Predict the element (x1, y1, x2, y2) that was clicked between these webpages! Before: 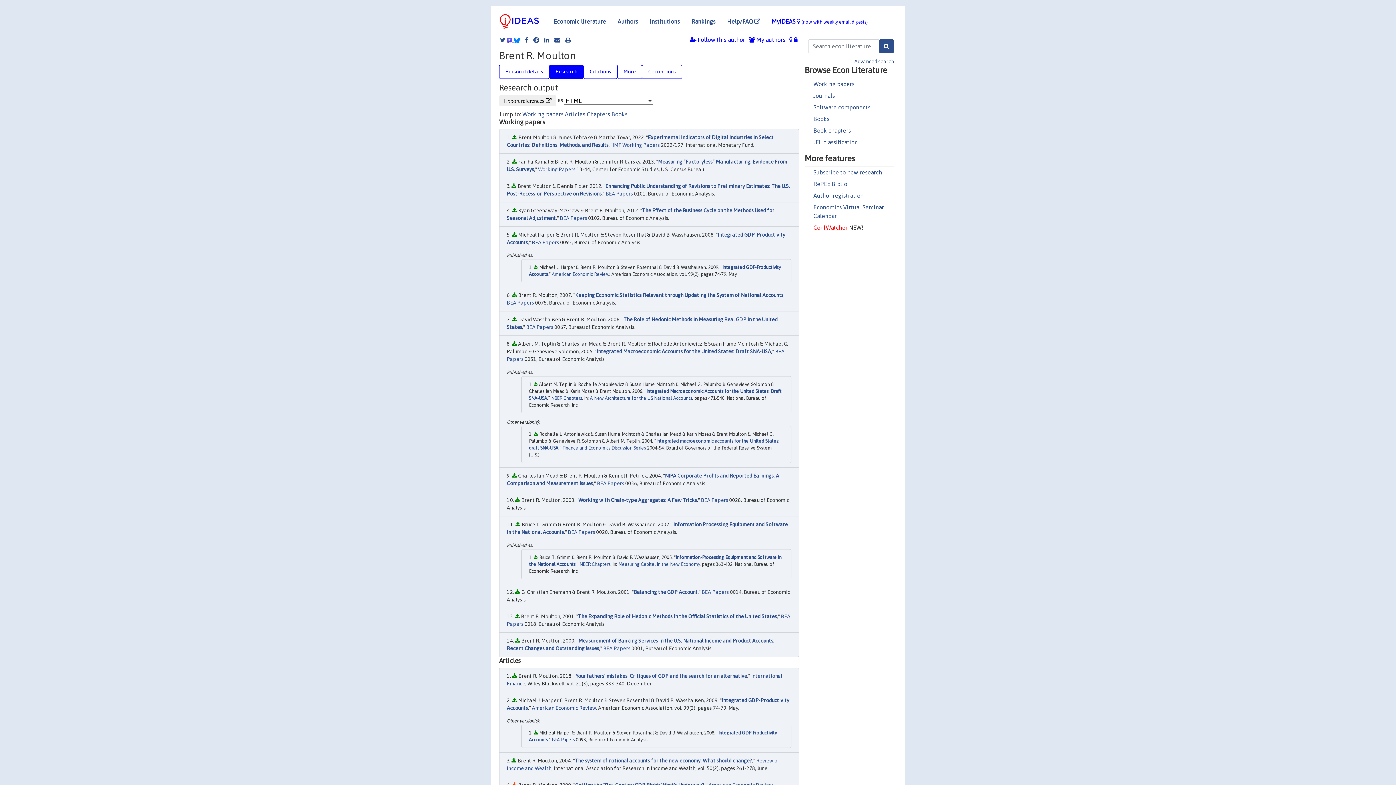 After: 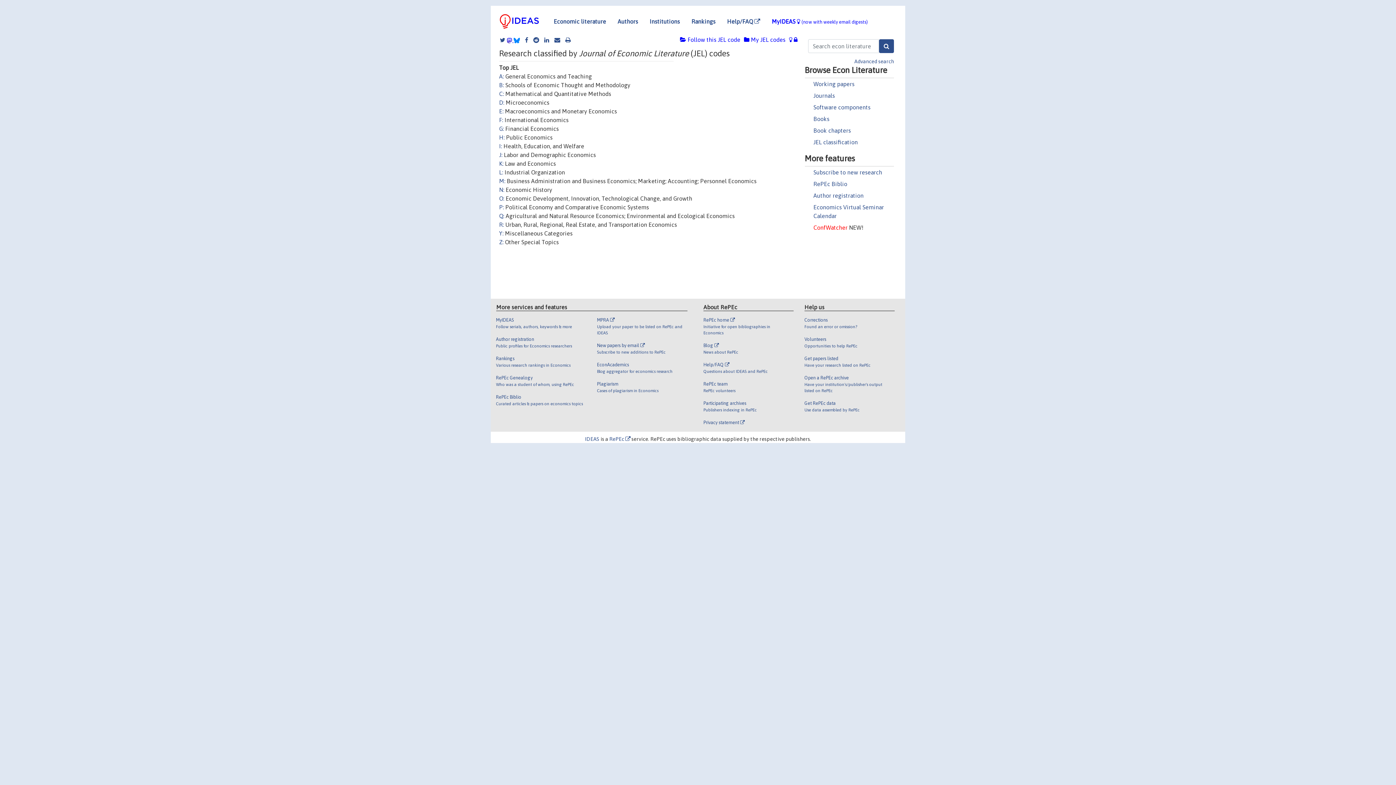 Action: bbox: (813, 138, 858, 145) label: JEL classification